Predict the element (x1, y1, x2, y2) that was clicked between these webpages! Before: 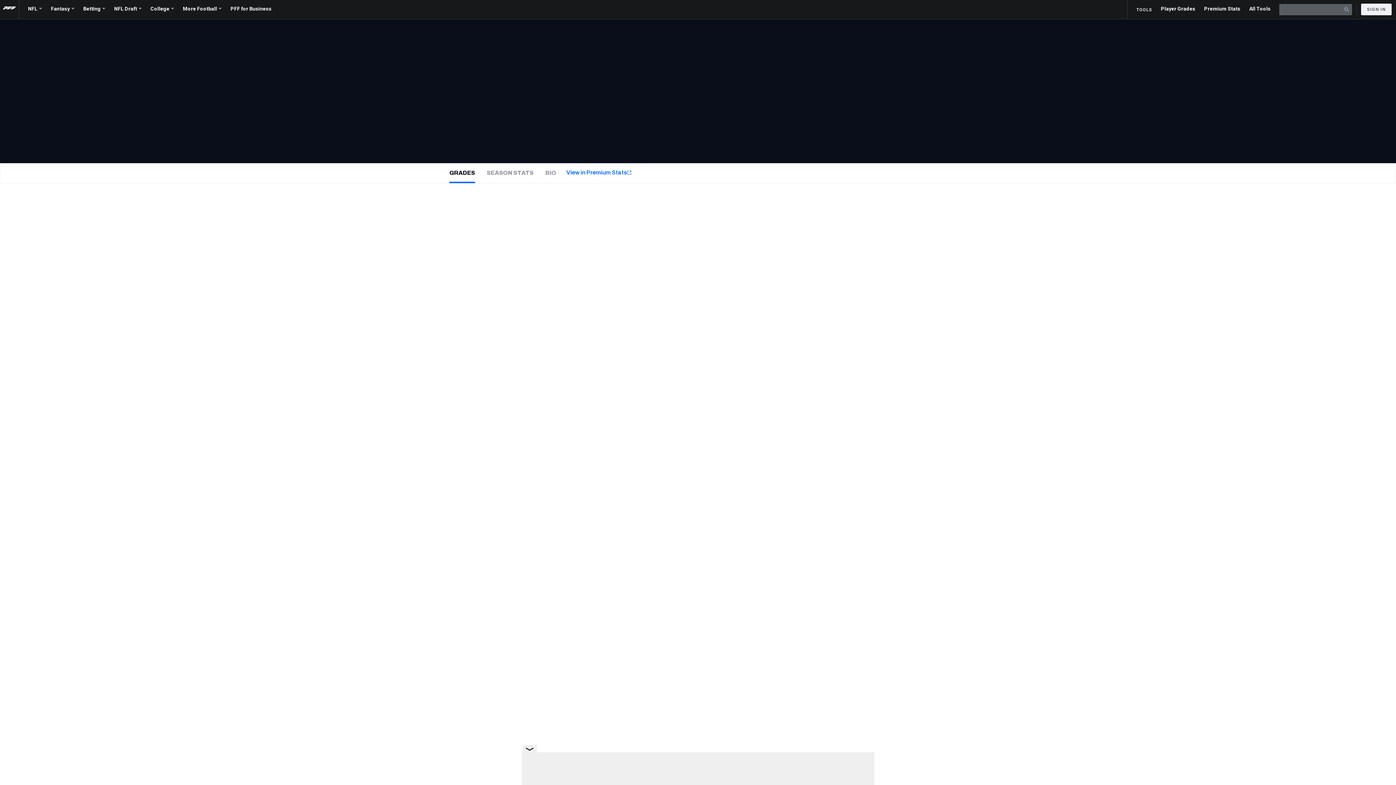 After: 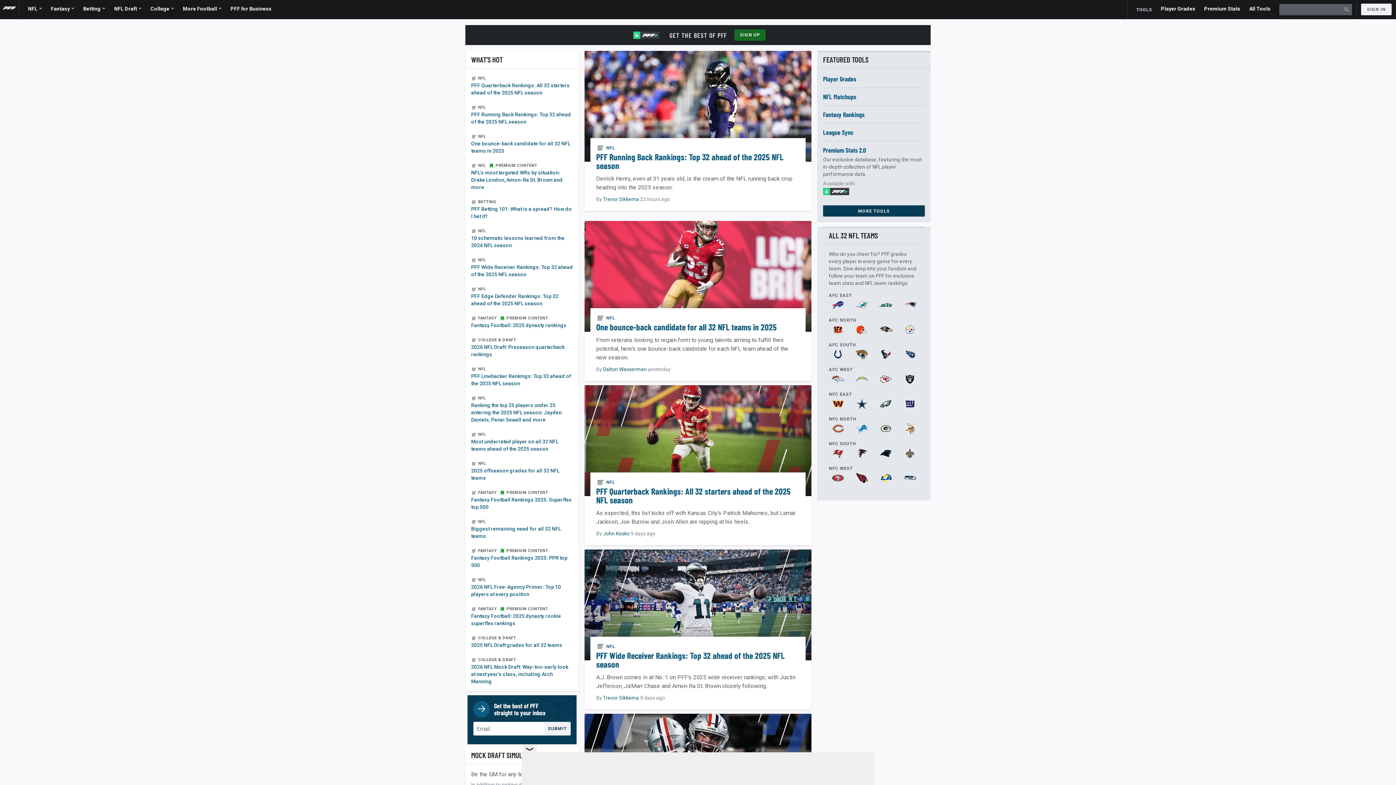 Action: bbox: (2, 1, 16, 17) label: PFF Home